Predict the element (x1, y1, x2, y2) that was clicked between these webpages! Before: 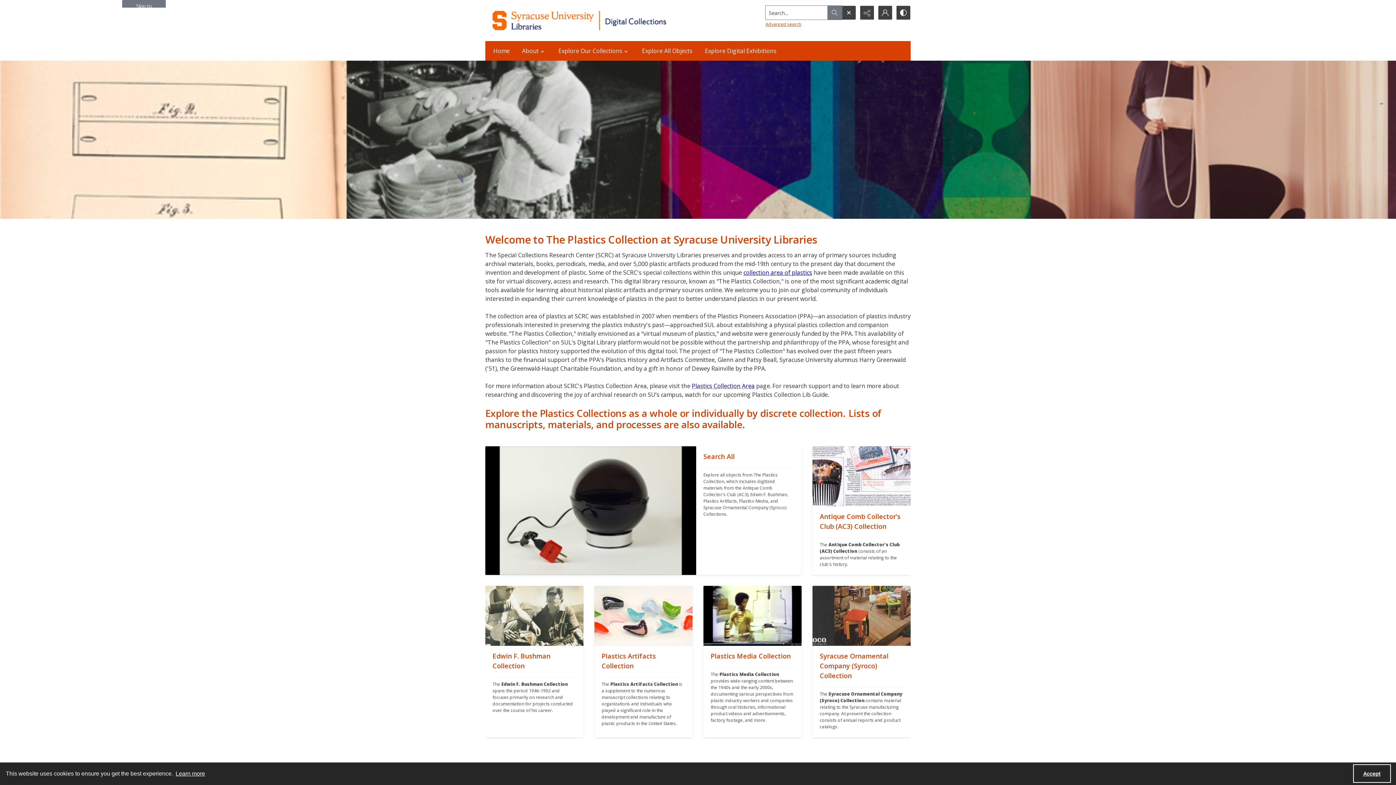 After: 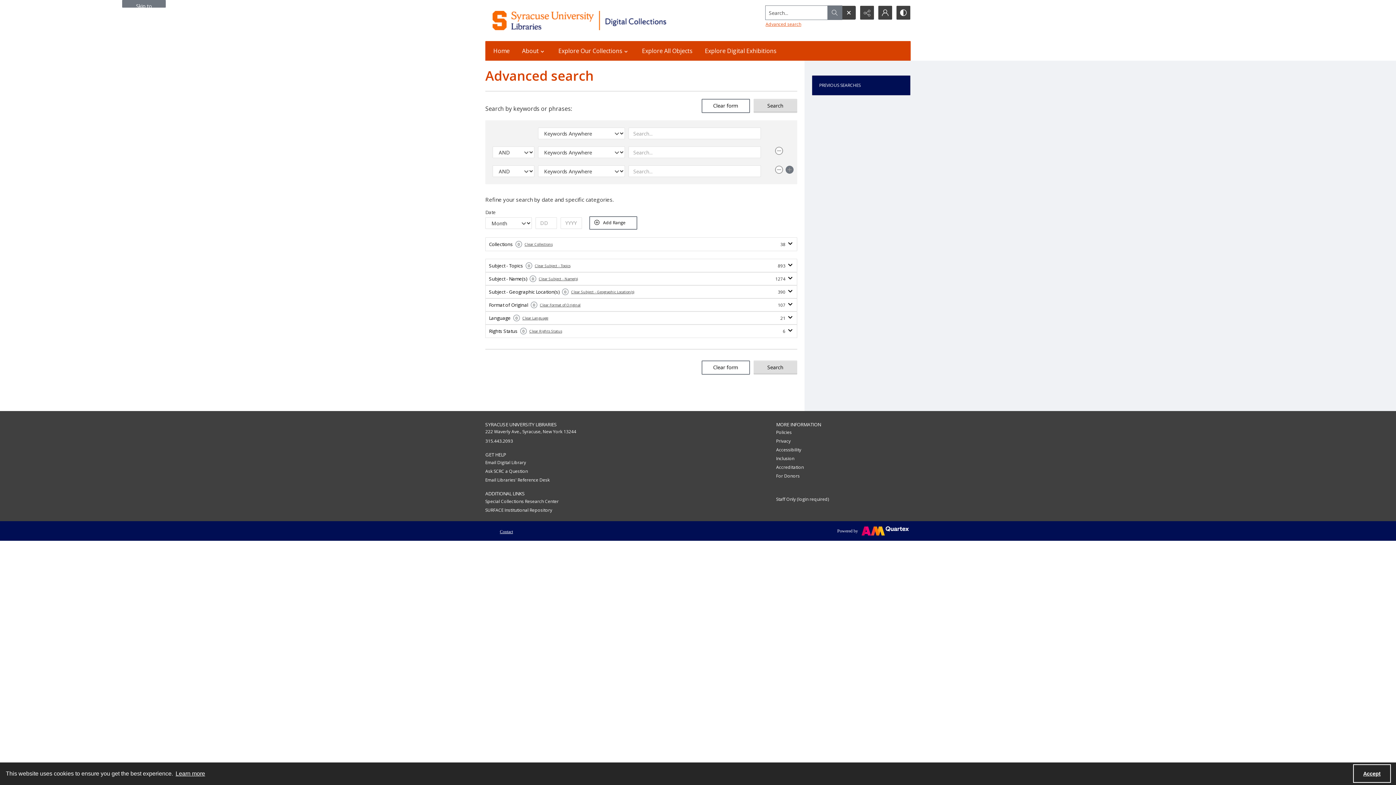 Action: label: Advanced search bbox: (765, 21, 801, 27)